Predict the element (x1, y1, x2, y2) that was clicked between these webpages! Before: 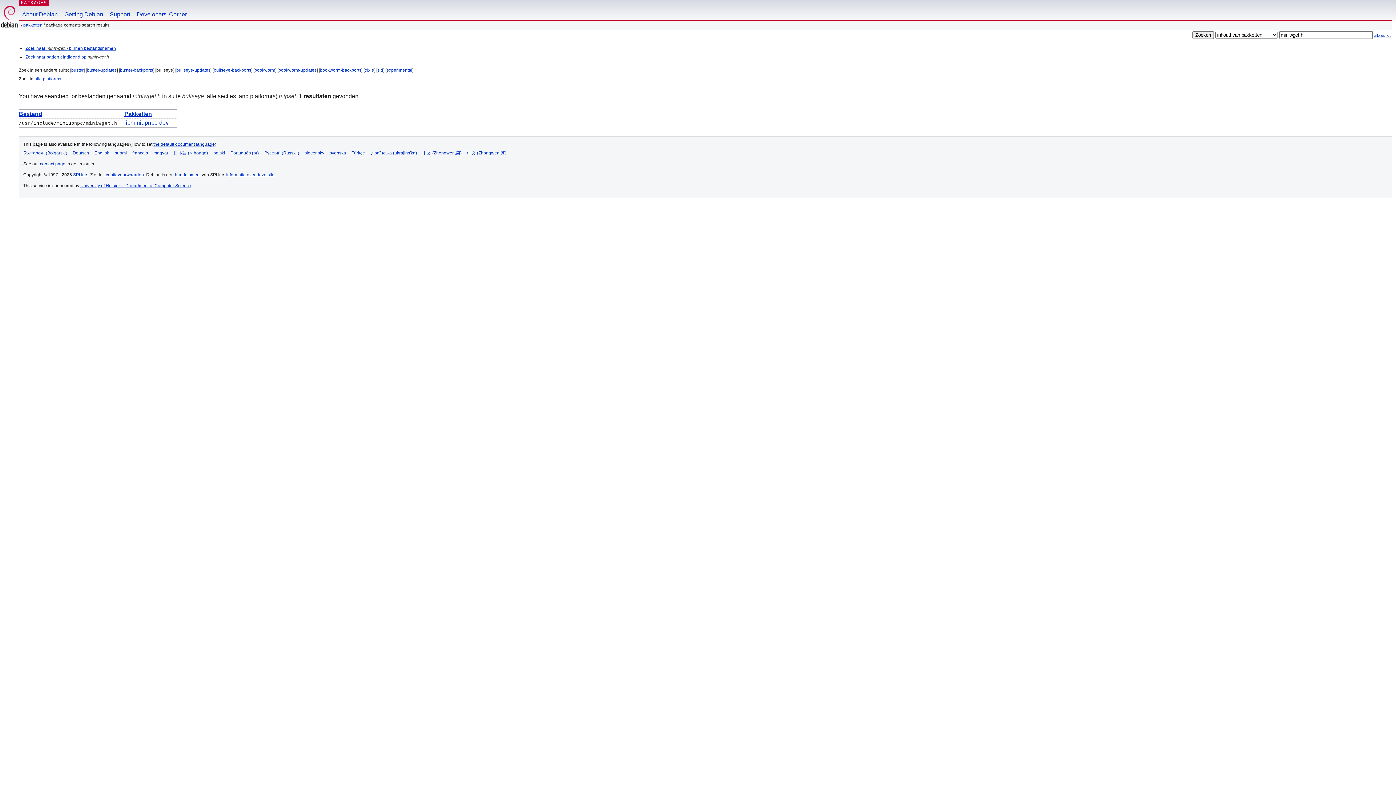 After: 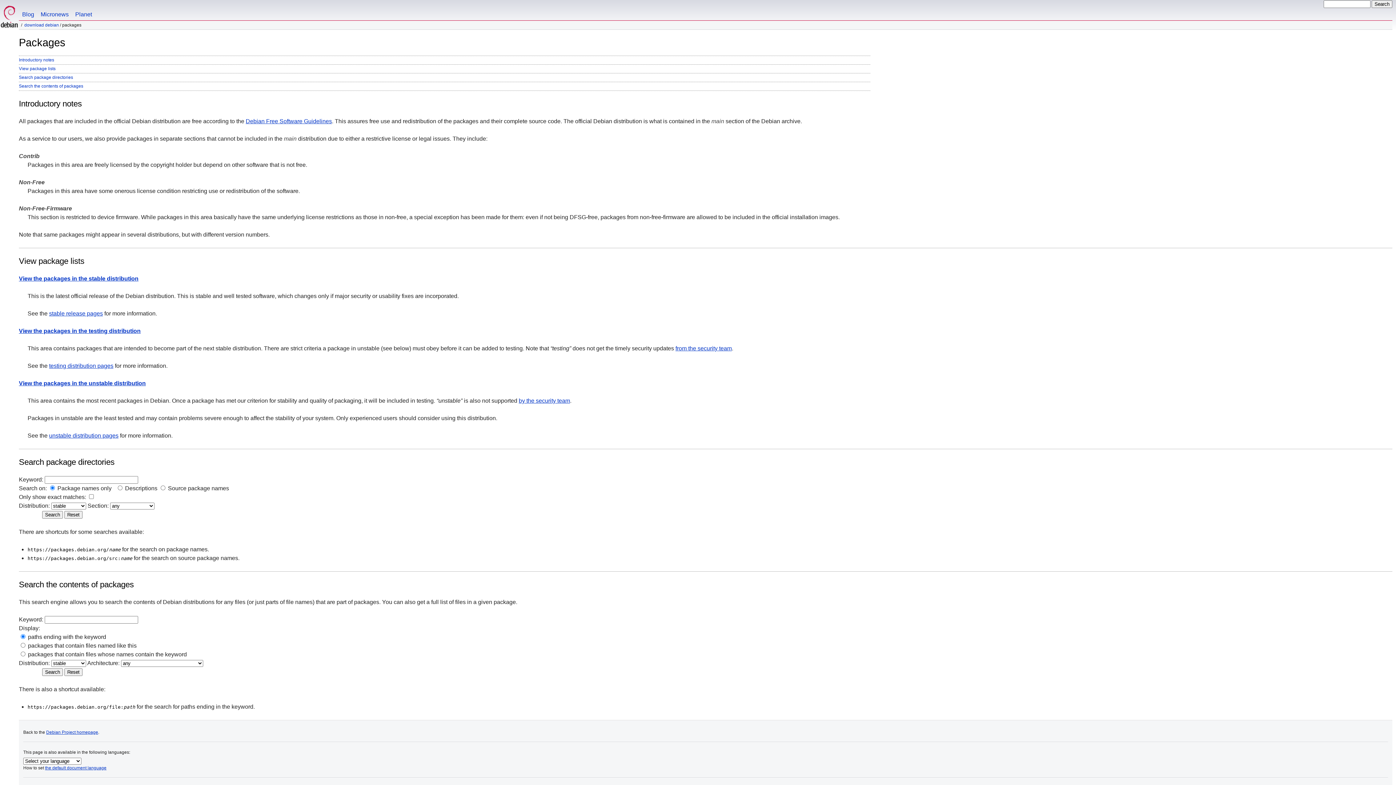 Action: label: pakketten bbox: (23, 22, 42, 27)